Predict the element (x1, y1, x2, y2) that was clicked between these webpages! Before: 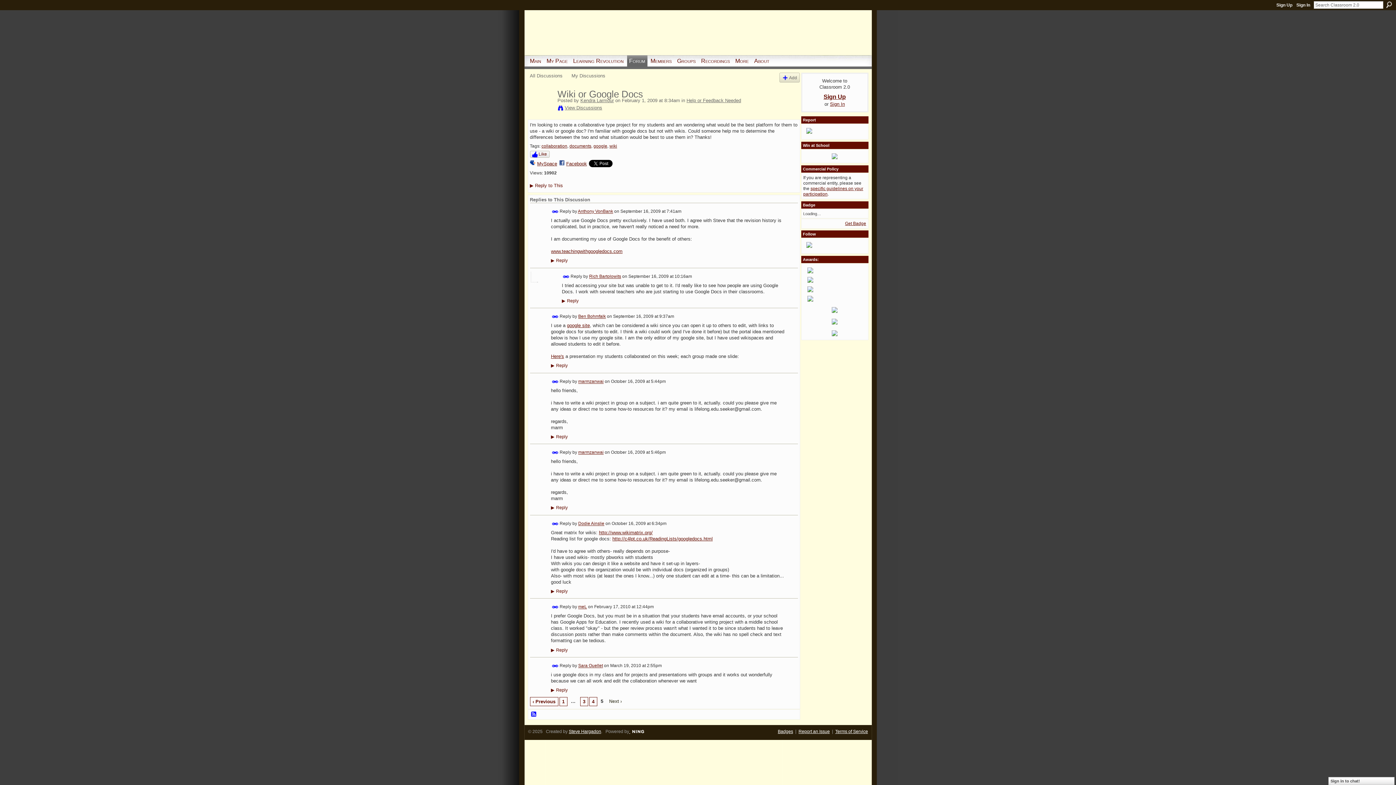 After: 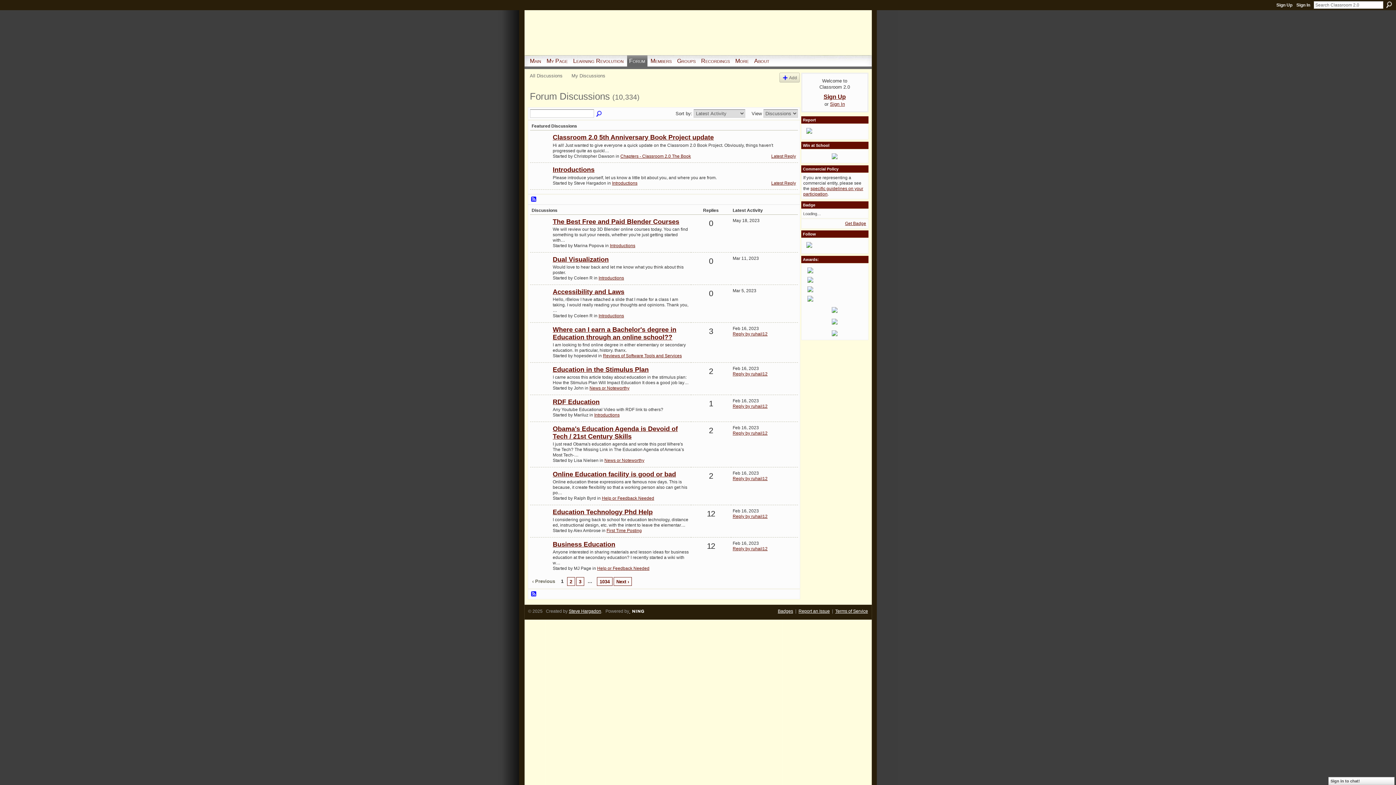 Action: bbox: (627, 55, 647, 66) label: Forum